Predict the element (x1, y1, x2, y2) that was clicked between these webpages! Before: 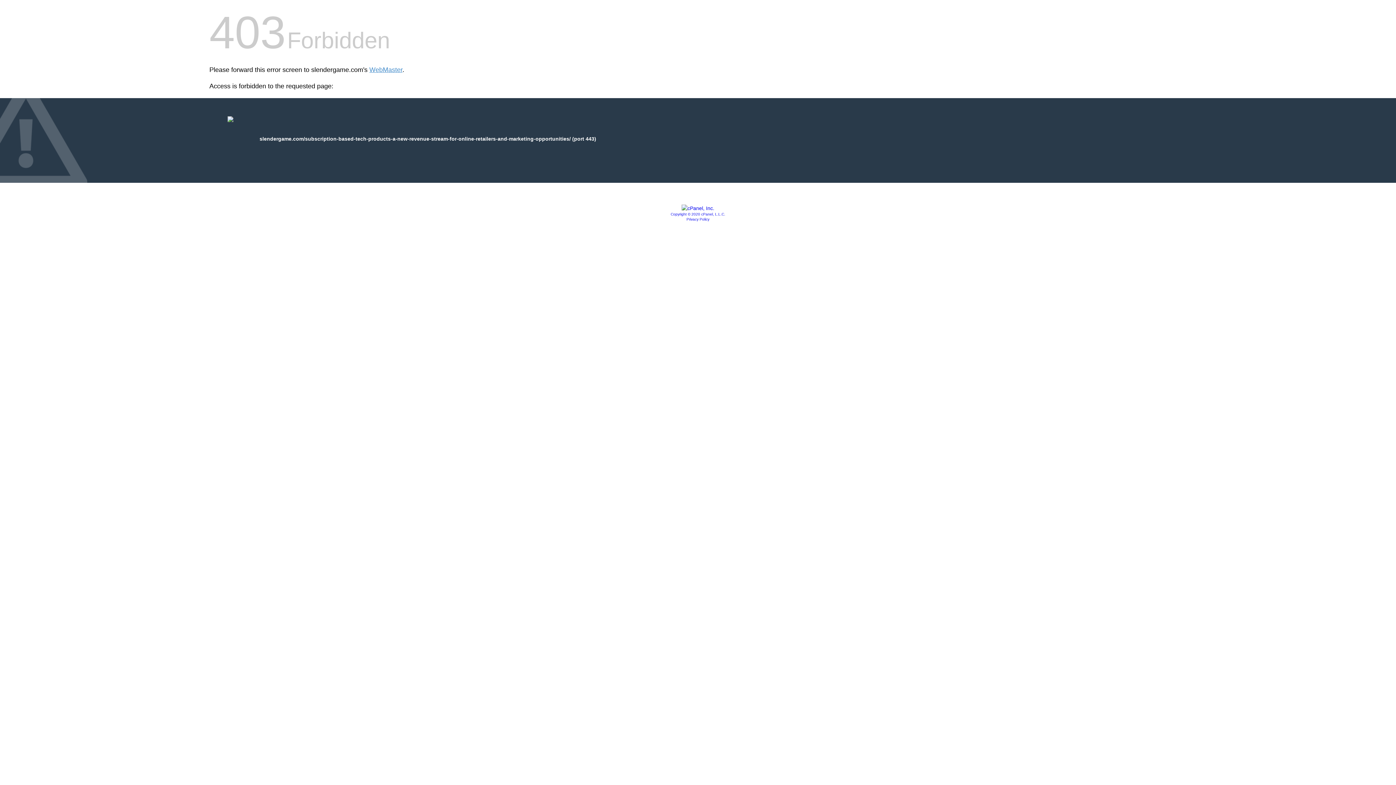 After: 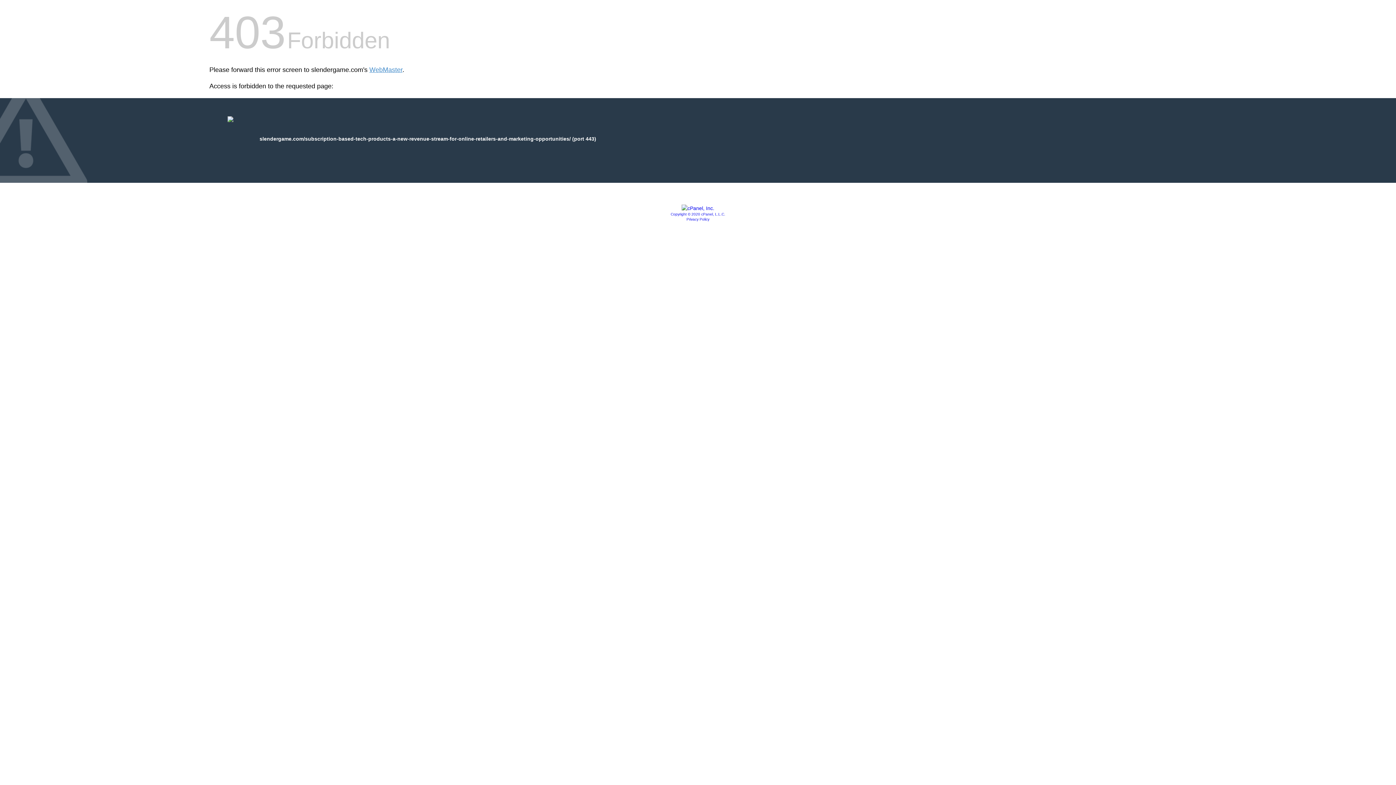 Action: label: Copyright © 2020 cPanel, L.L.C. bbox: (670, 212, 725, 216)